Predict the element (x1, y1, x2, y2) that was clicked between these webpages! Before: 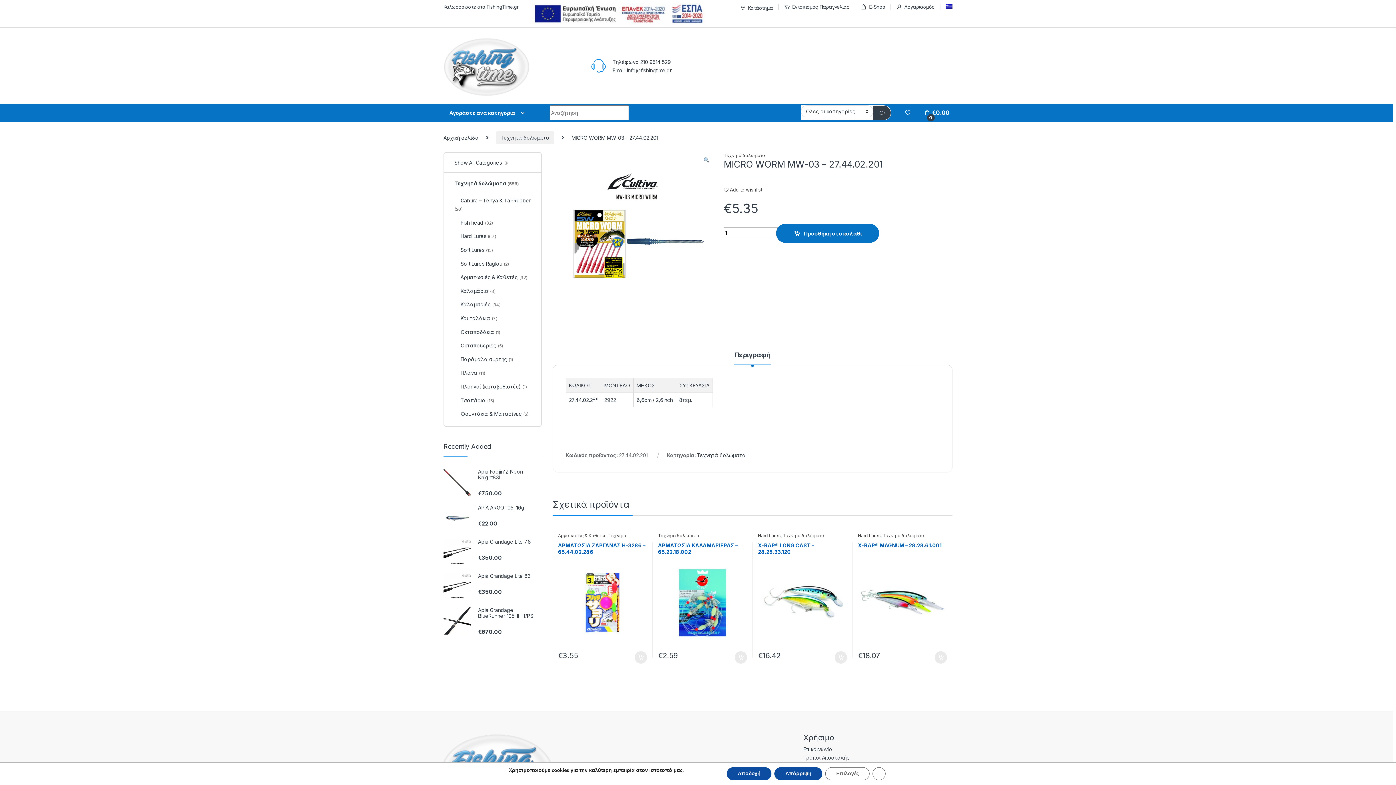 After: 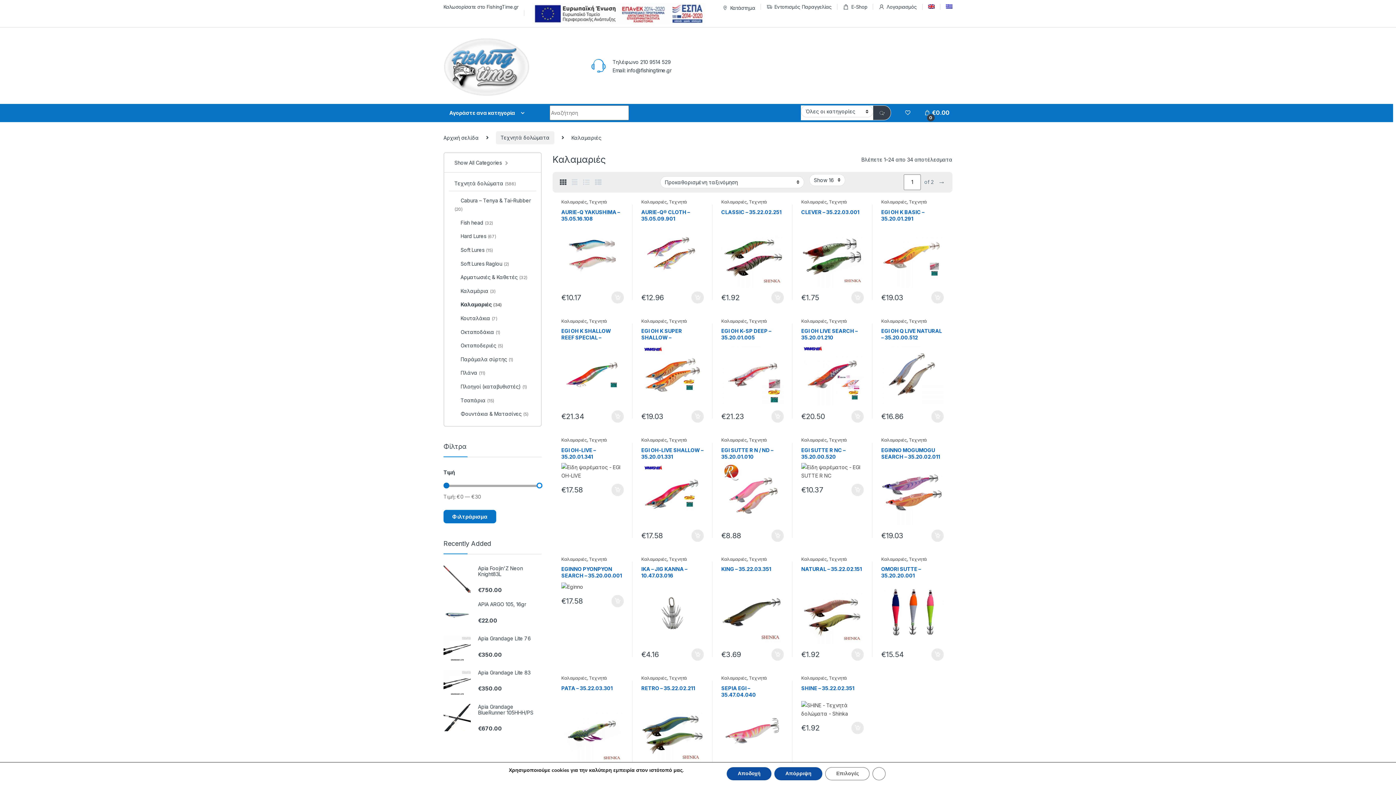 Action: label: Καλαμαριές (34) bbox: (449, 298, 500, 312)